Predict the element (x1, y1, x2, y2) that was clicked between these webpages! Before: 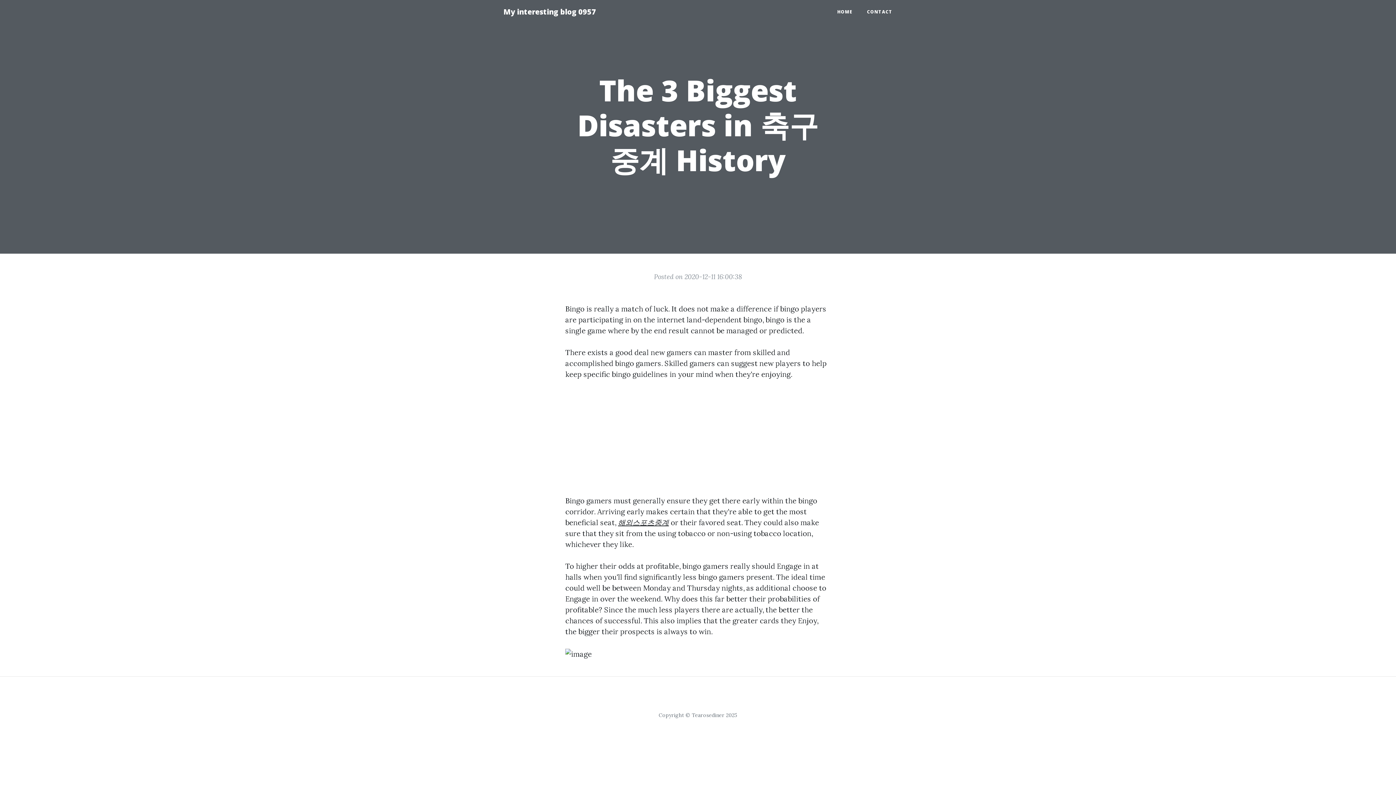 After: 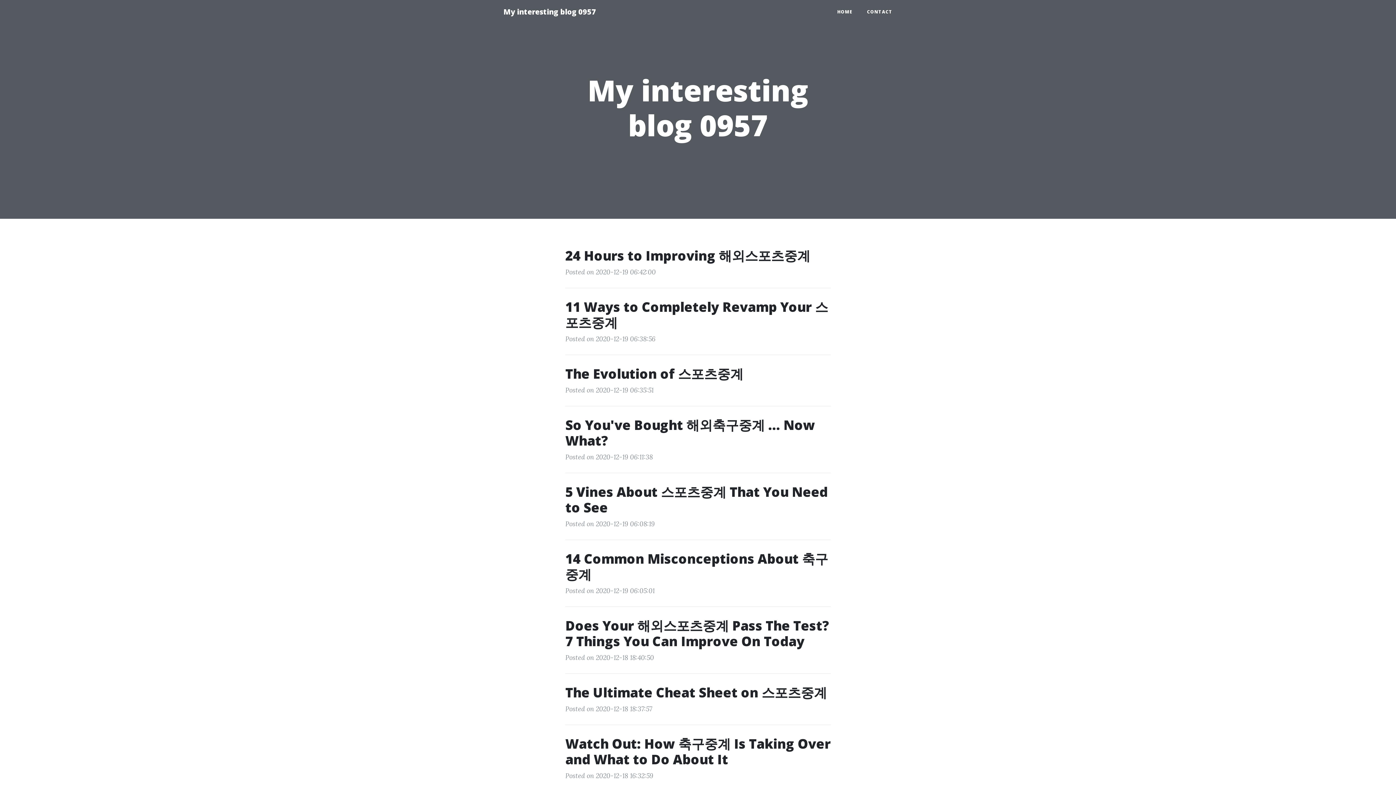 Action: bbox: (830, 5, 860, 18) label: HOME